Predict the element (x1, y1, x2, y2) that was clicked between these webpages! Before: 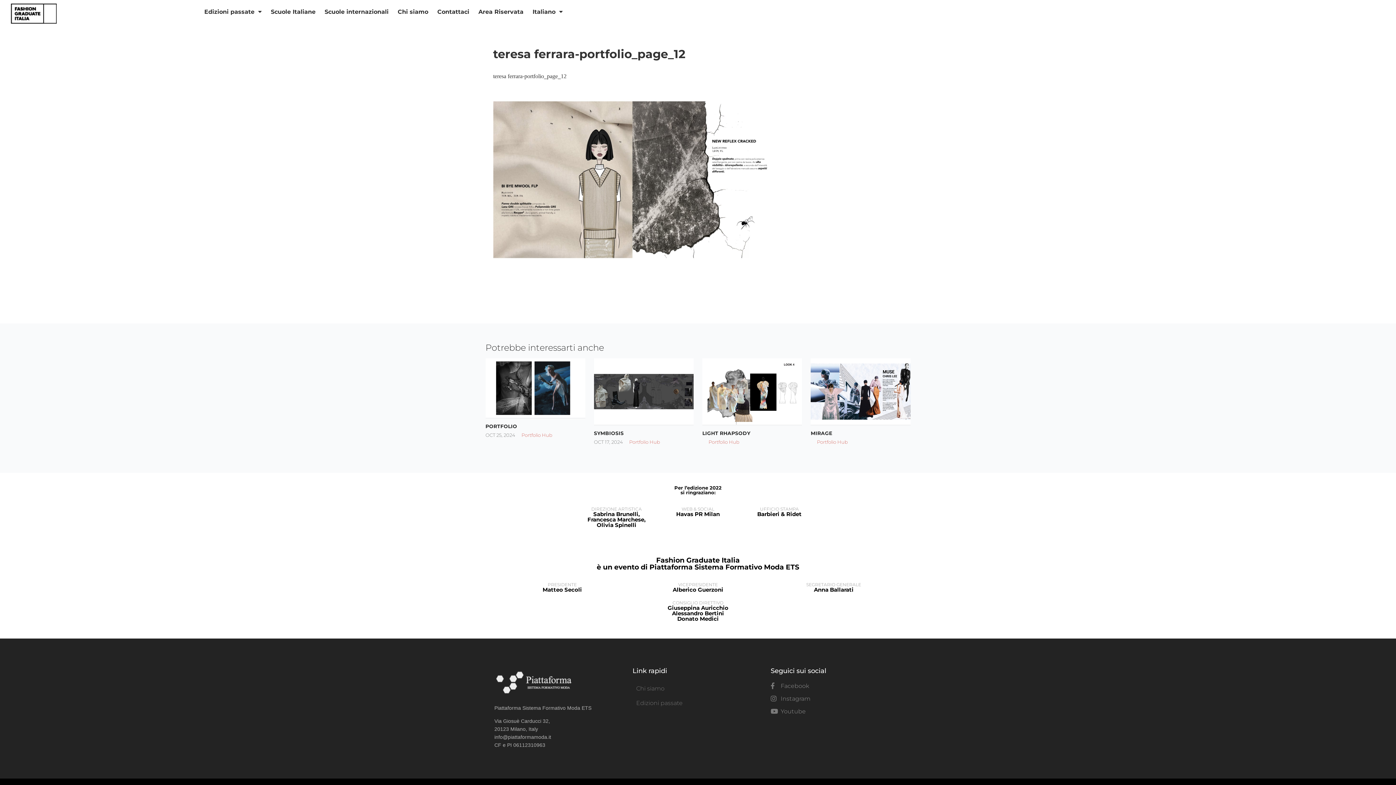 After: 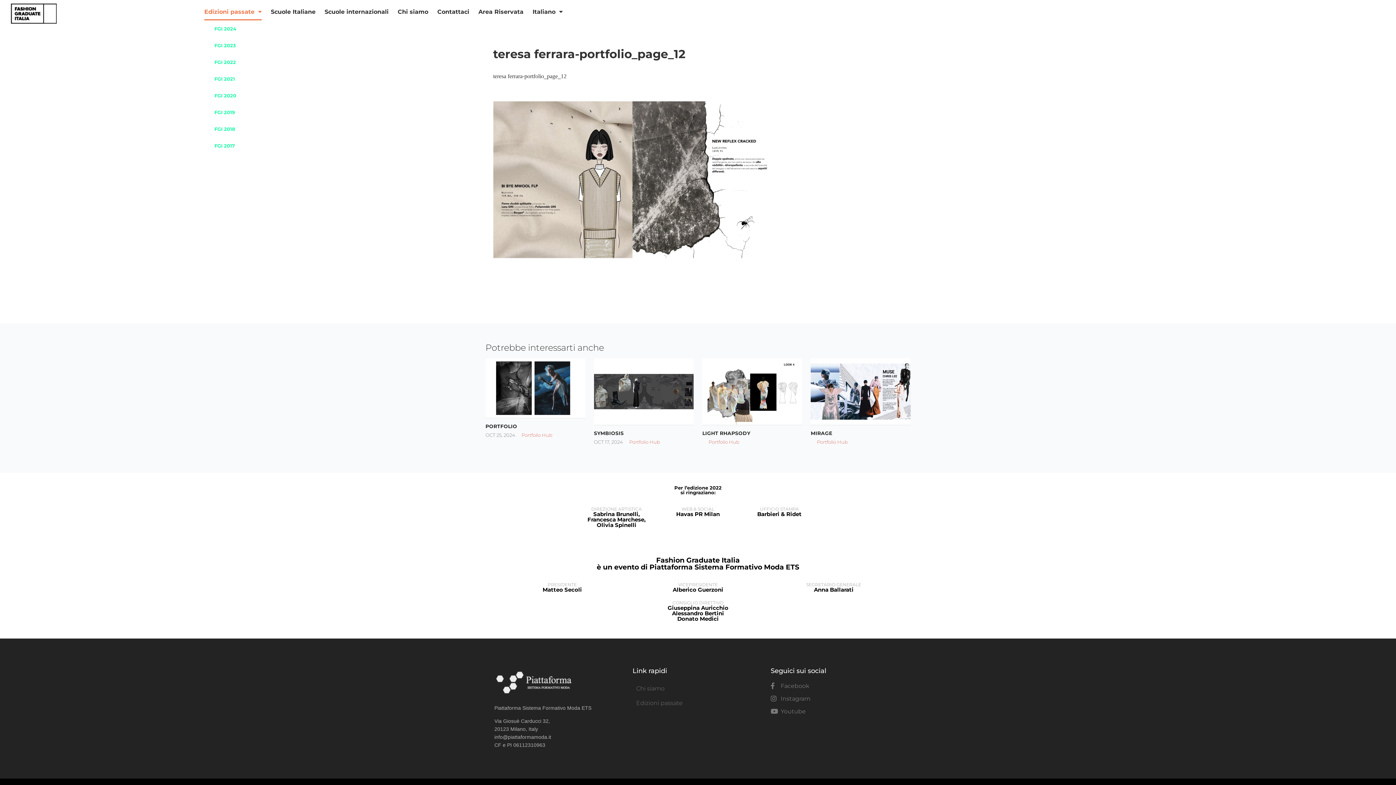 Action: bbox: (204, 3, 261, 20) label: Edizioni passate